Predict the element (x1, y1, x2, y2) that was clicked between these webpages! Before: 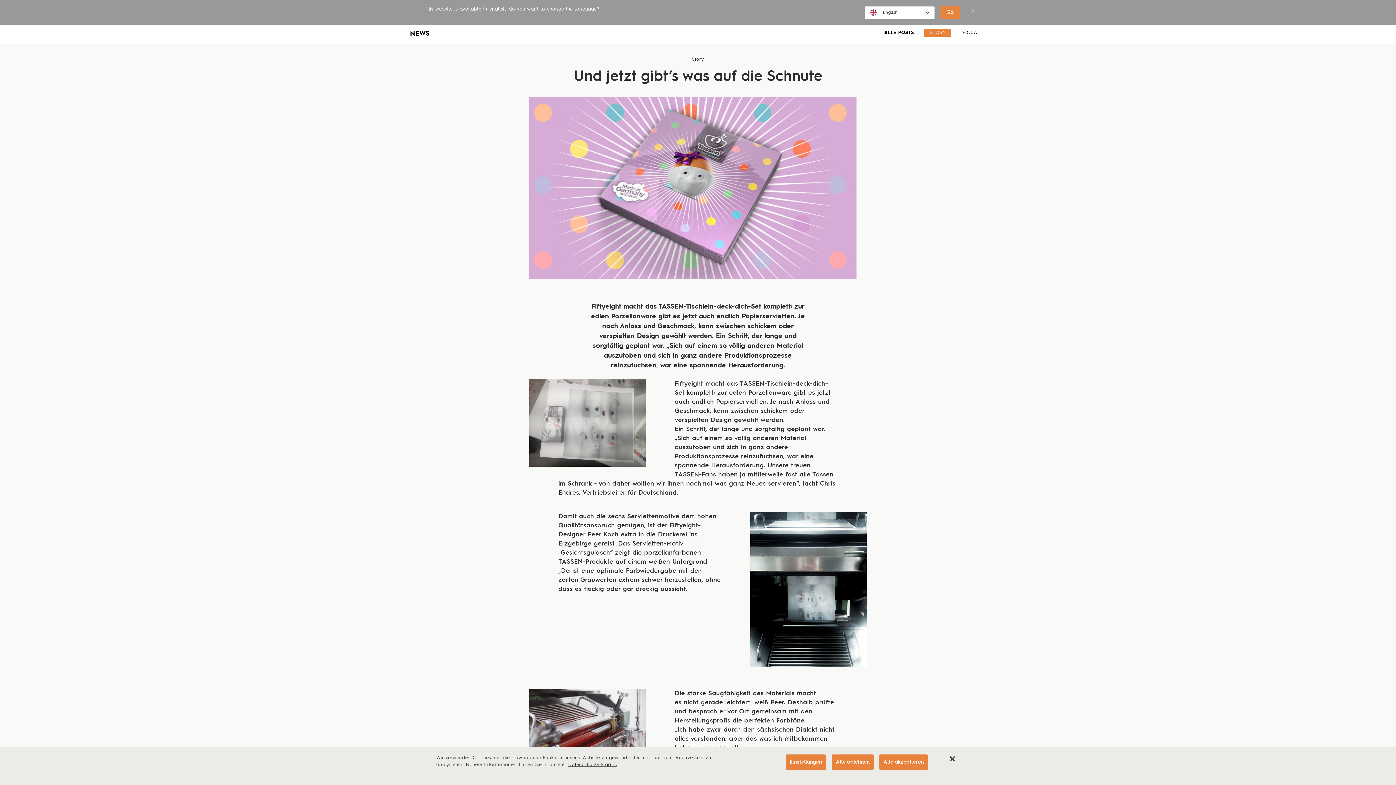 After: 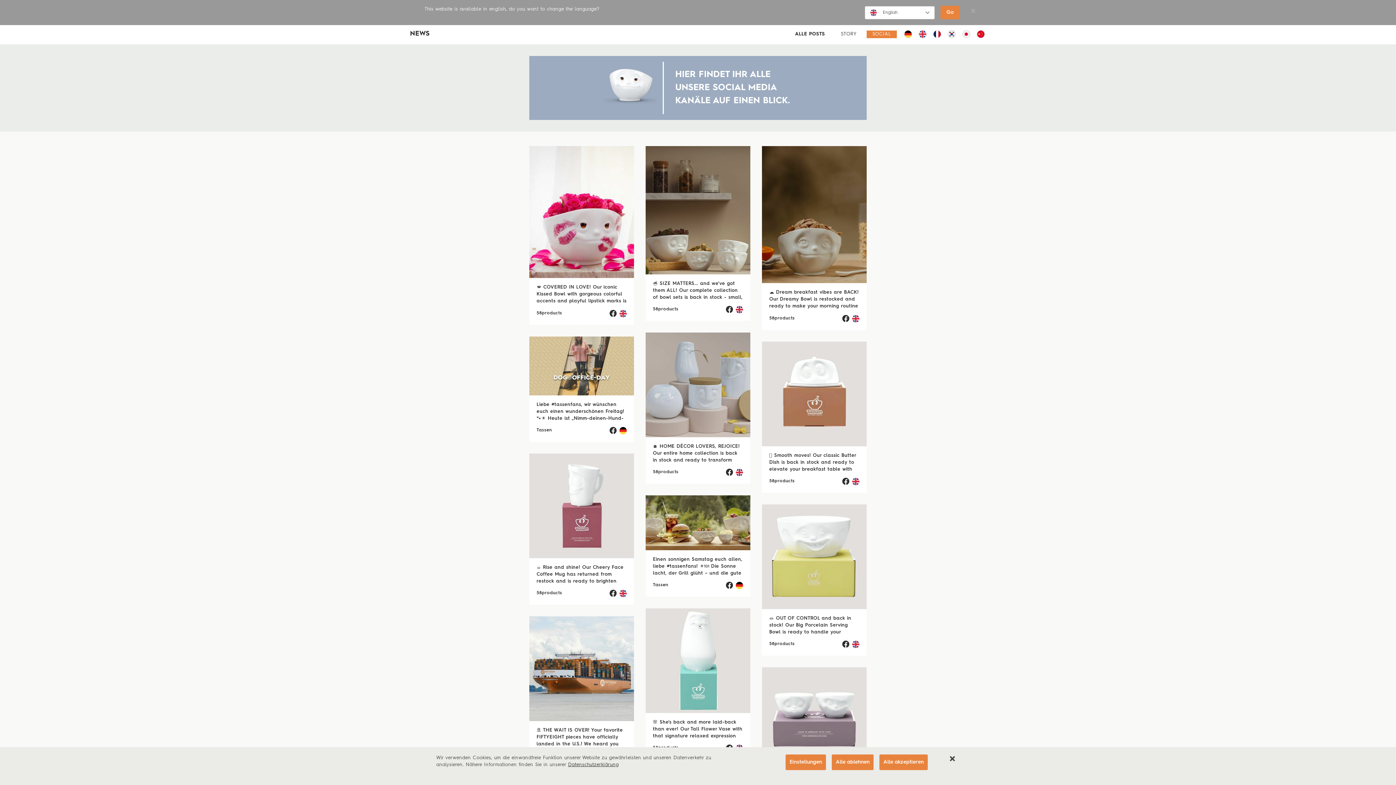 Action: label: SOCIAL bbox: (956, 29, 986, 36)